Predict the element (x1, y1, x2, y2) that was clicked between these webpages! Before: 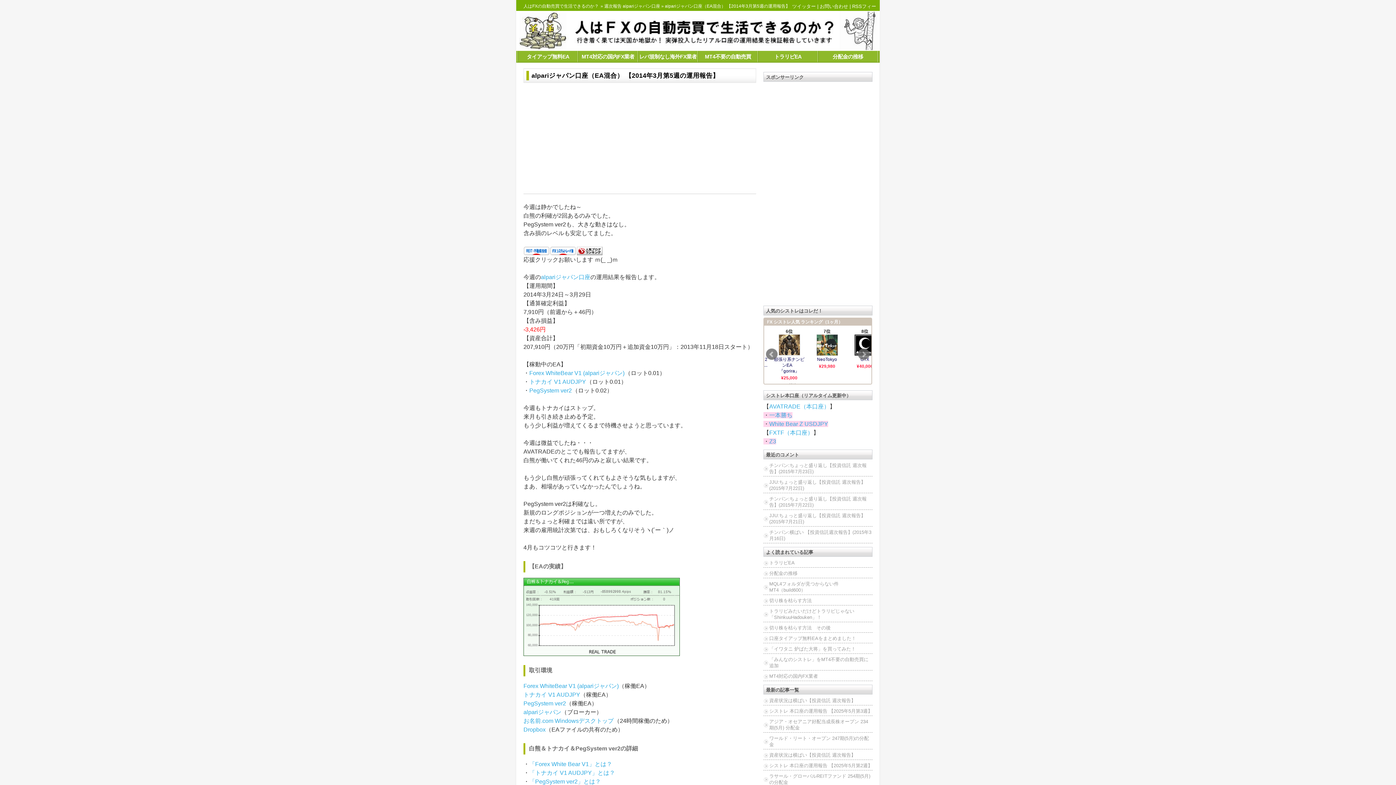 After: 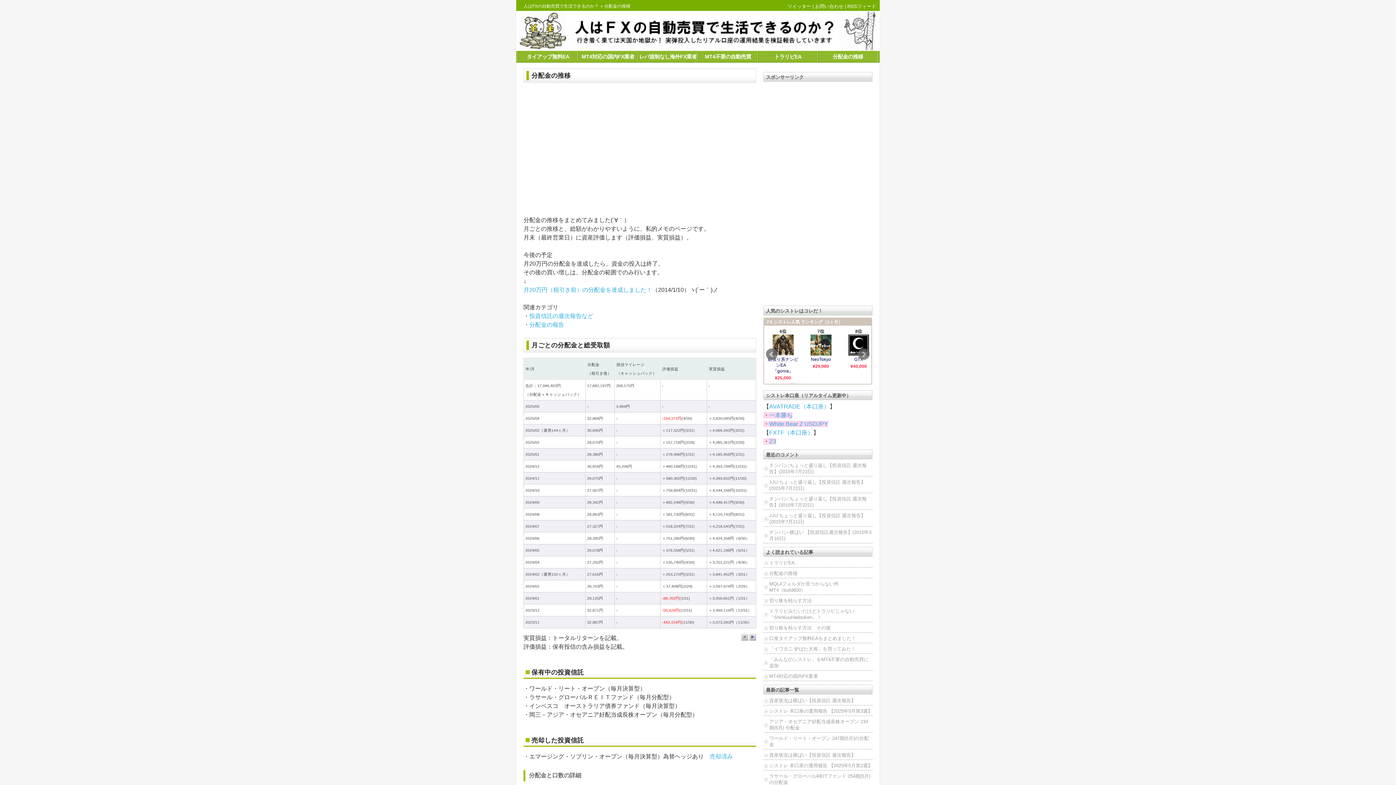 Action: label: 分配金の推移 bbox: (763, 569, 872, 578)